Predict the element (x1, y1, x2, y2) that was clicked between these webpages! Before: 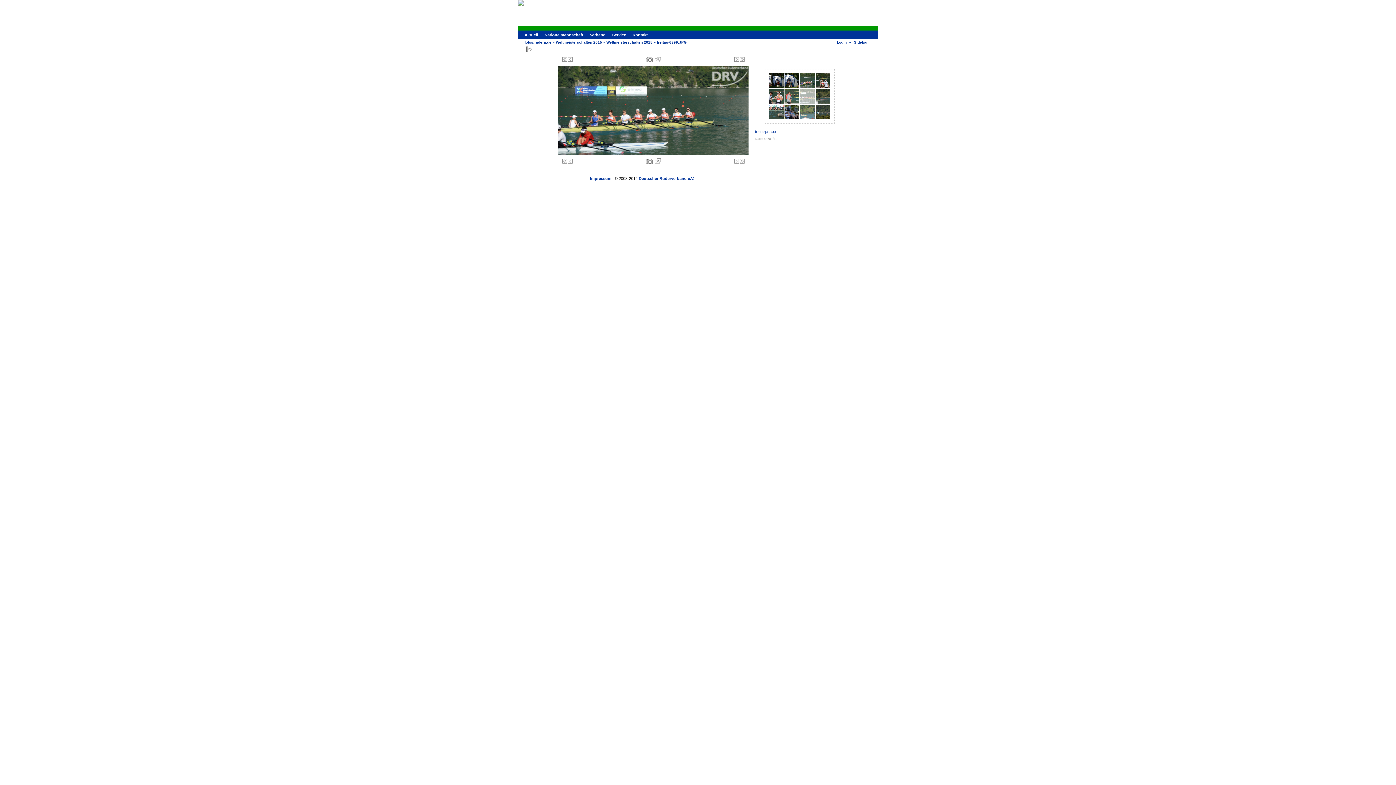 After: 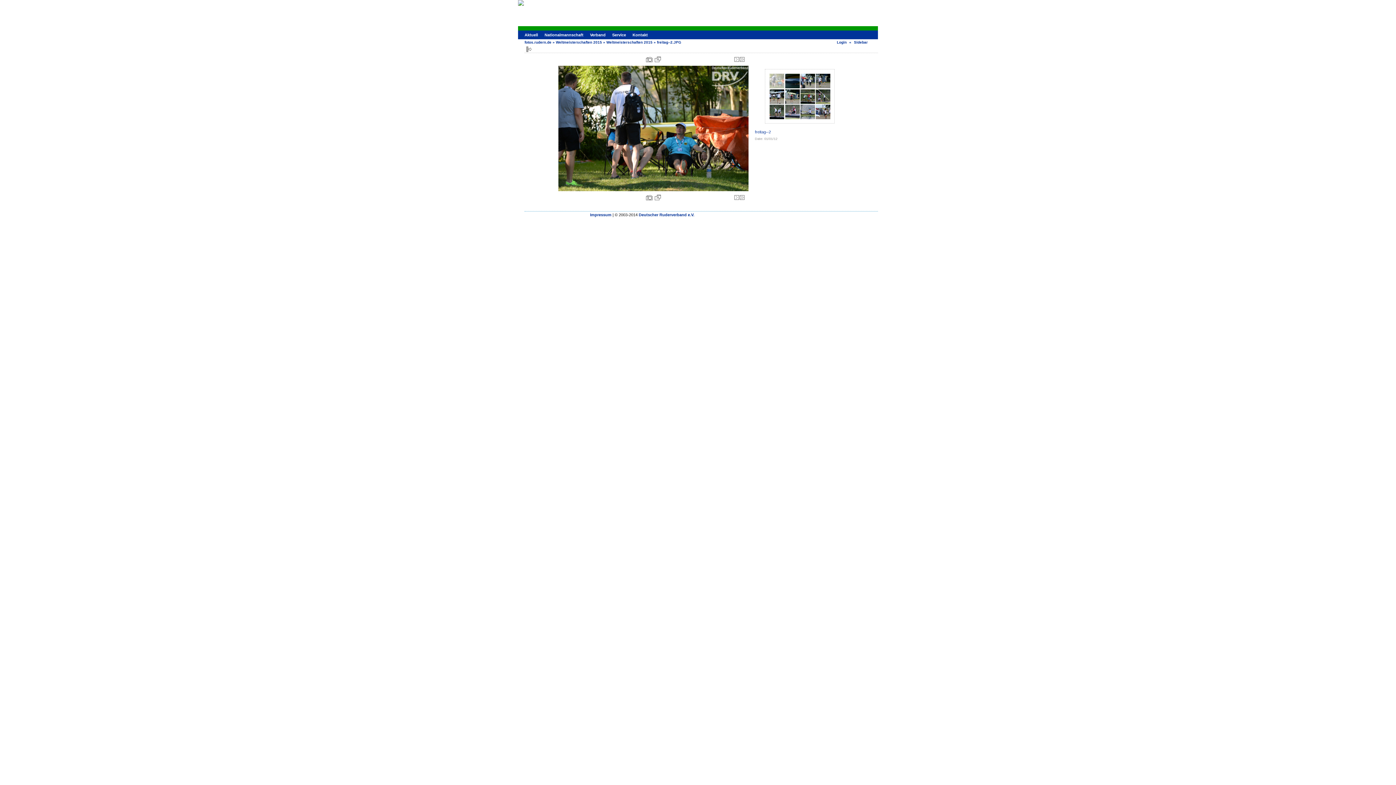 Action: bbox: (562, 56, 567, 62)